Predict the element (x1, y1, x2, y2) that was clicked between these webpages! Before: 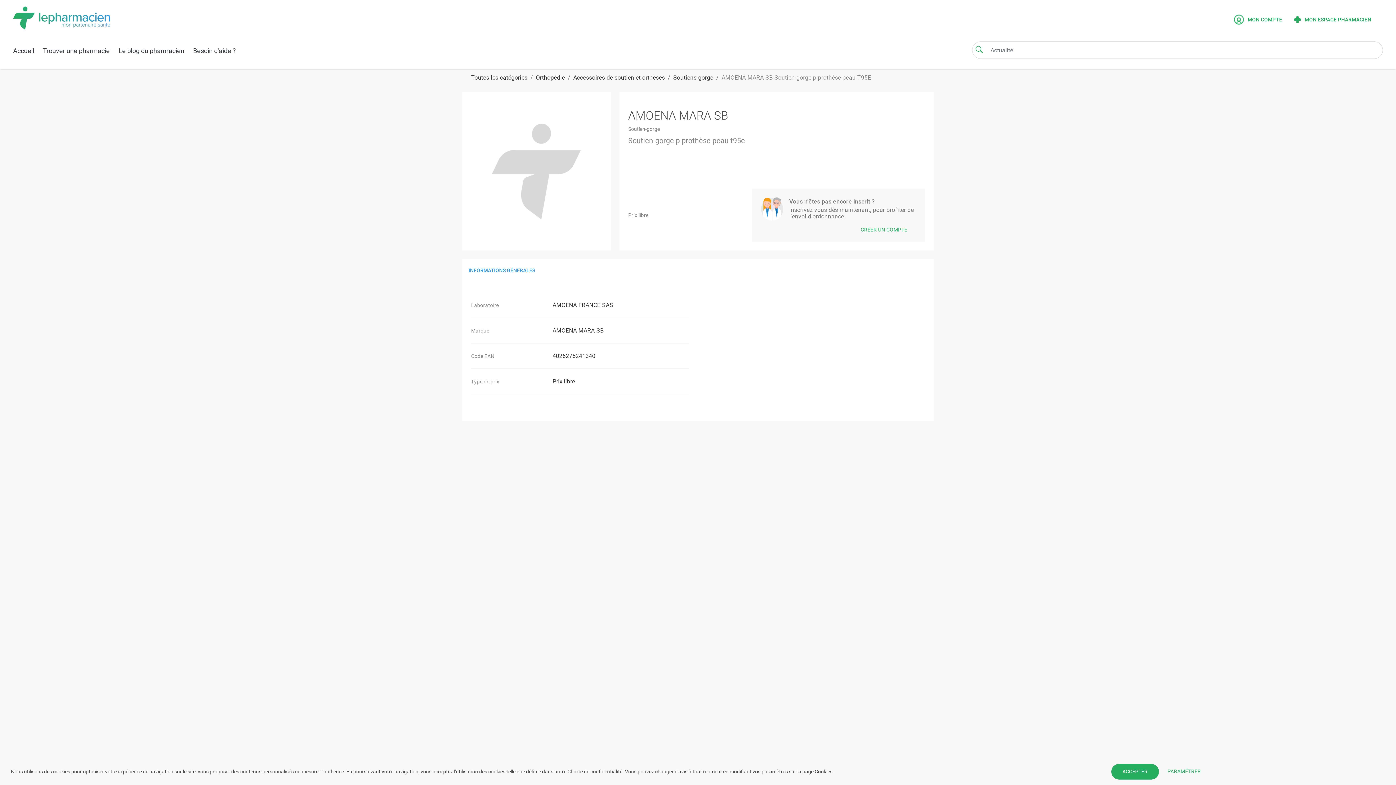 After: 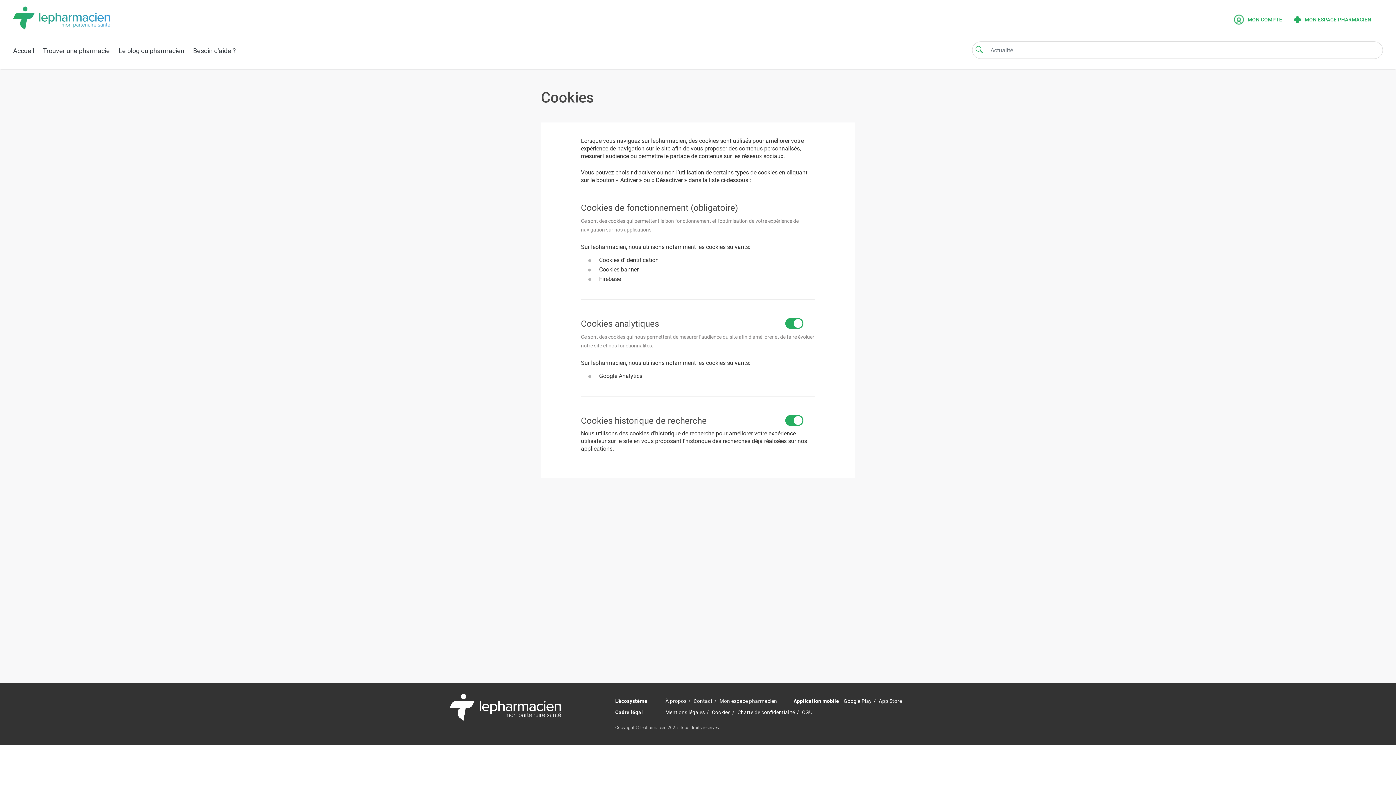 Action: bbox: (1167, 768, 1201, 774) label: deny cookies